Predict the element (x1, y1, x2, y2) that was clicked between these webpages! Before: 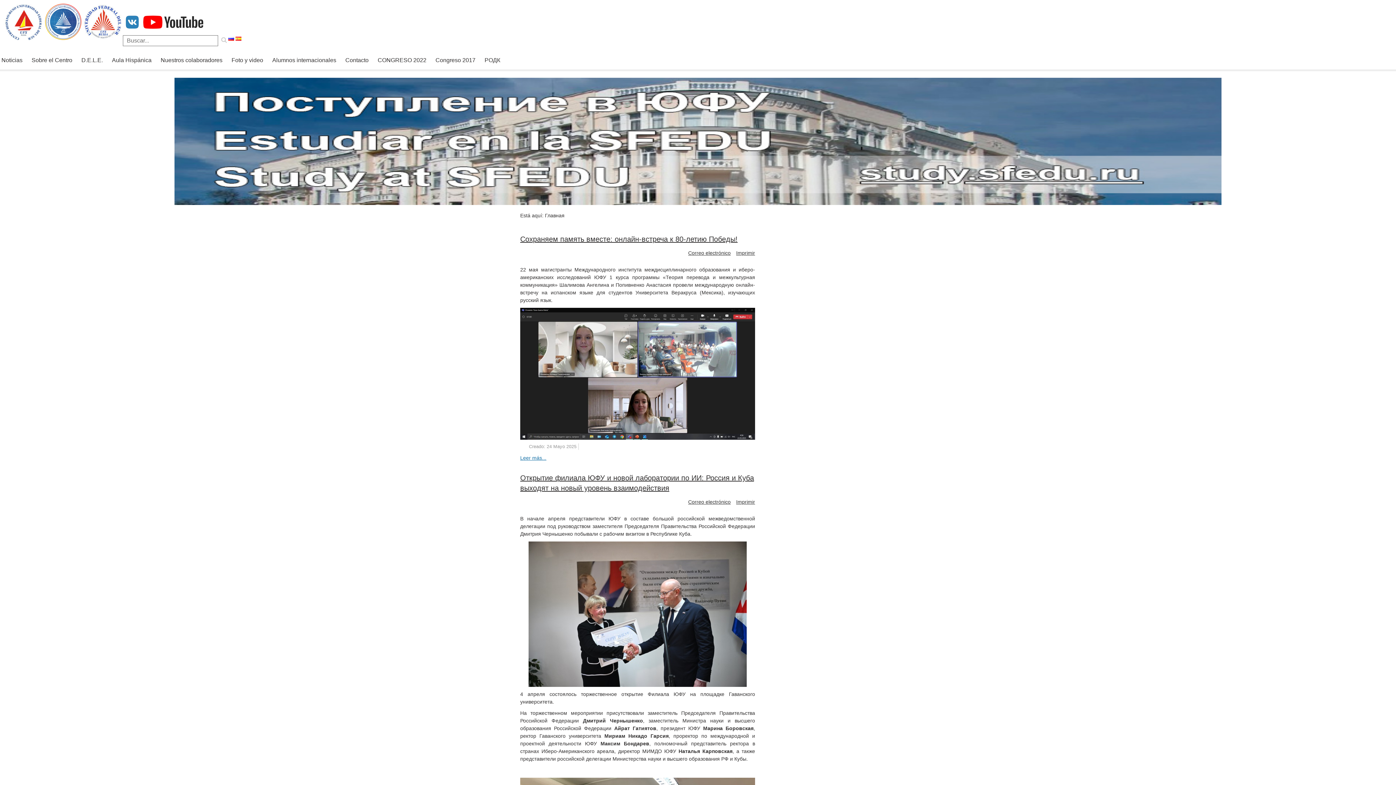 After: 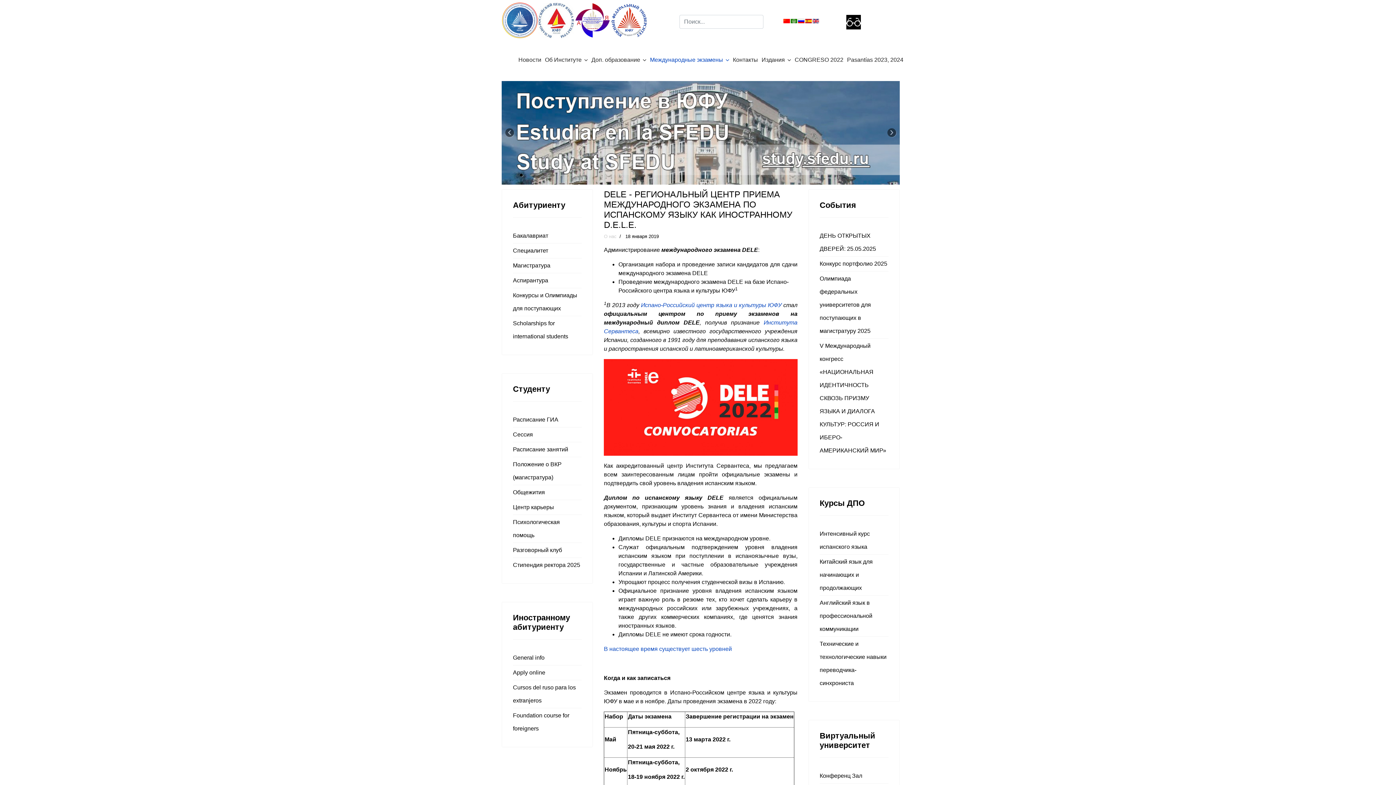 Action: bbox: (81, 56, 102, 67) label: D.E.L.E.